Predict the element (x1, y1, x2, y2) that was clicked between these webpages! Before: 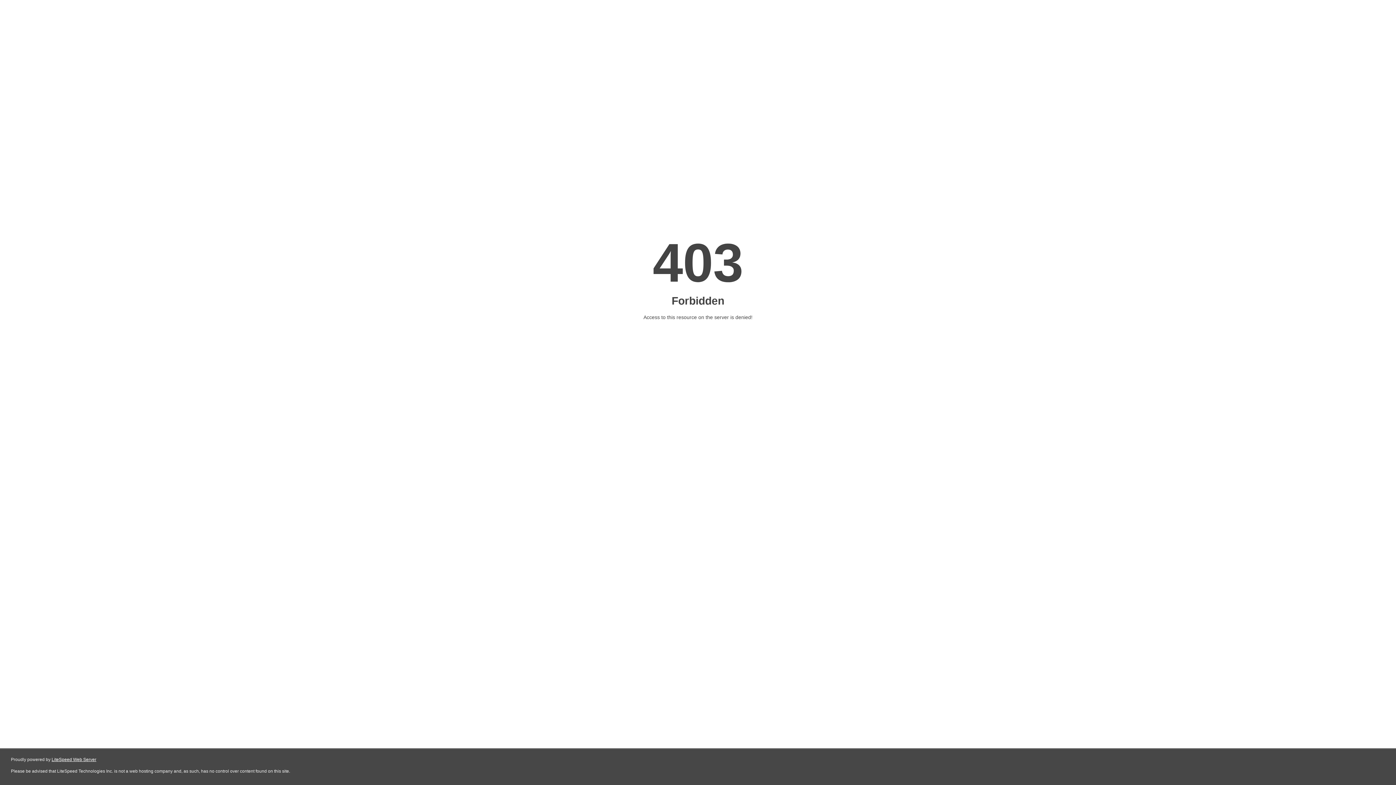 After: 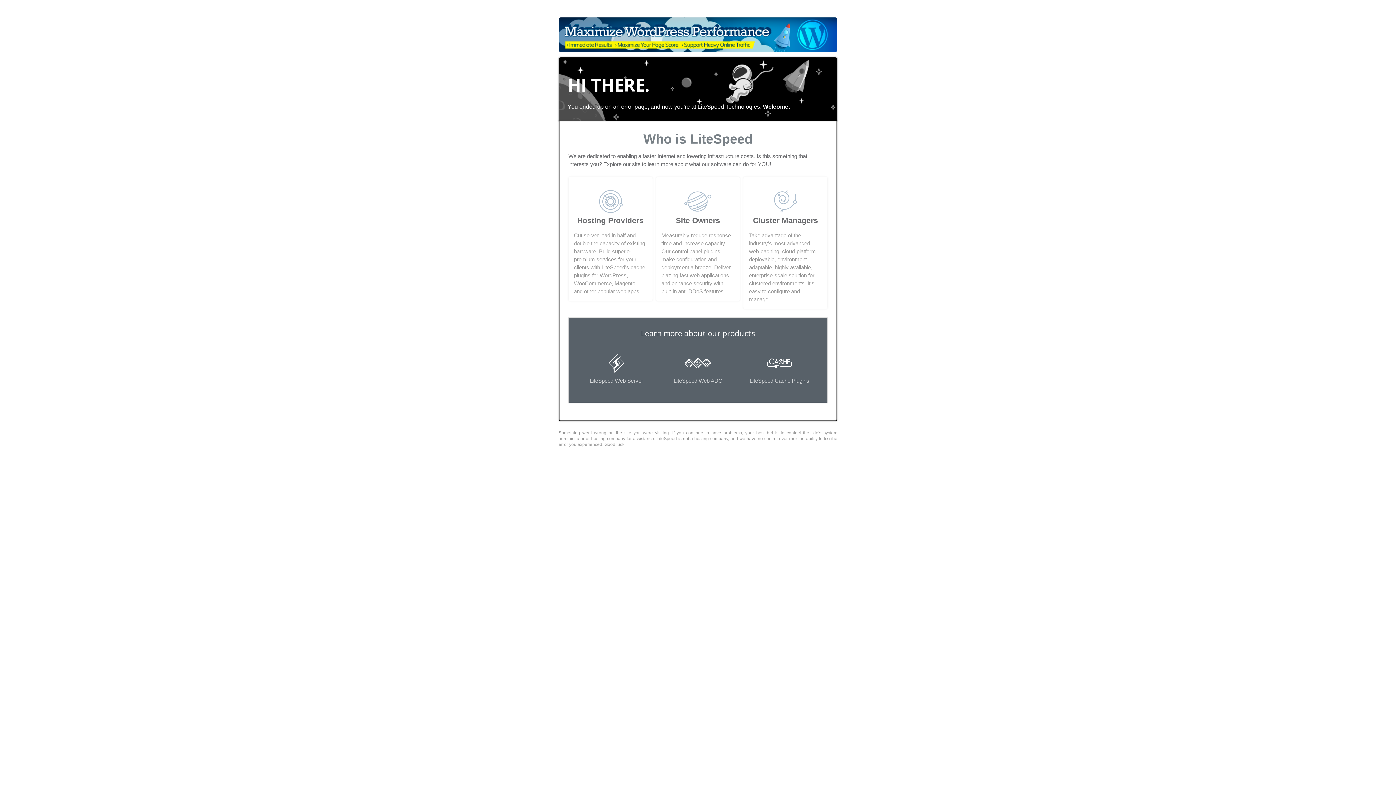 Action: bbox: (51, 757, 96, 762) label: LiteSpeed Web Server